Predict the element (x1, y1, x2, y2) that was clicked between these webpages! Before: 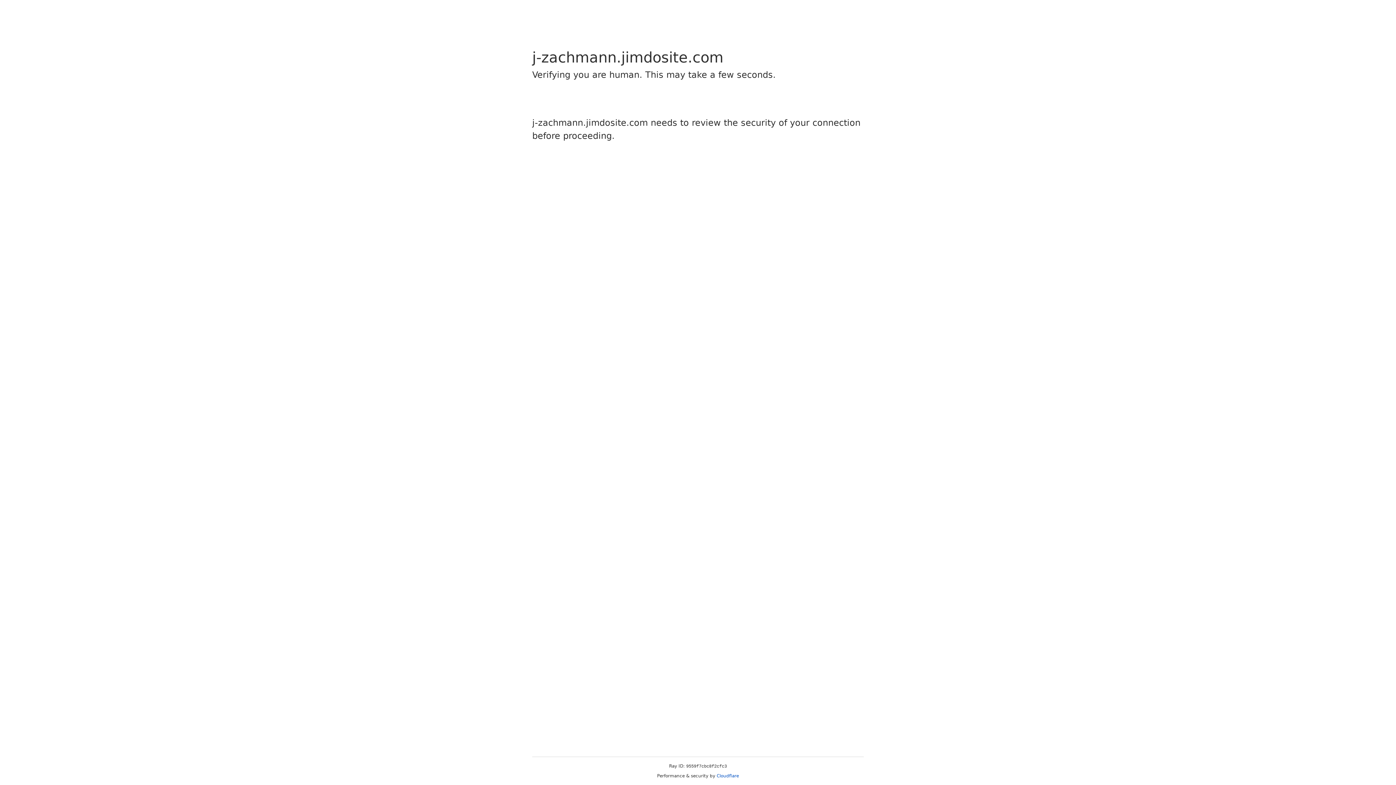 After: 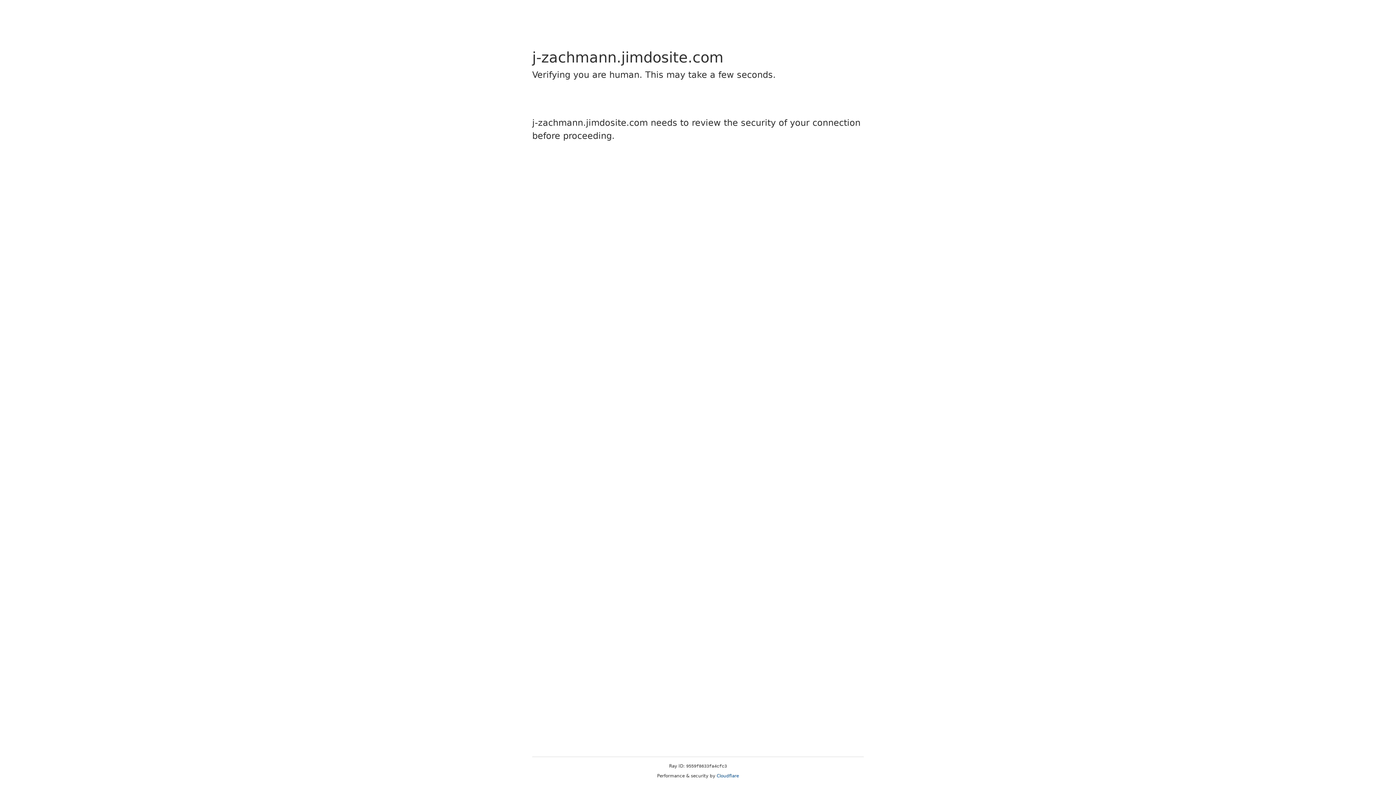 Action: bbox: (716, 773, 739, 778) label: Cloudflare